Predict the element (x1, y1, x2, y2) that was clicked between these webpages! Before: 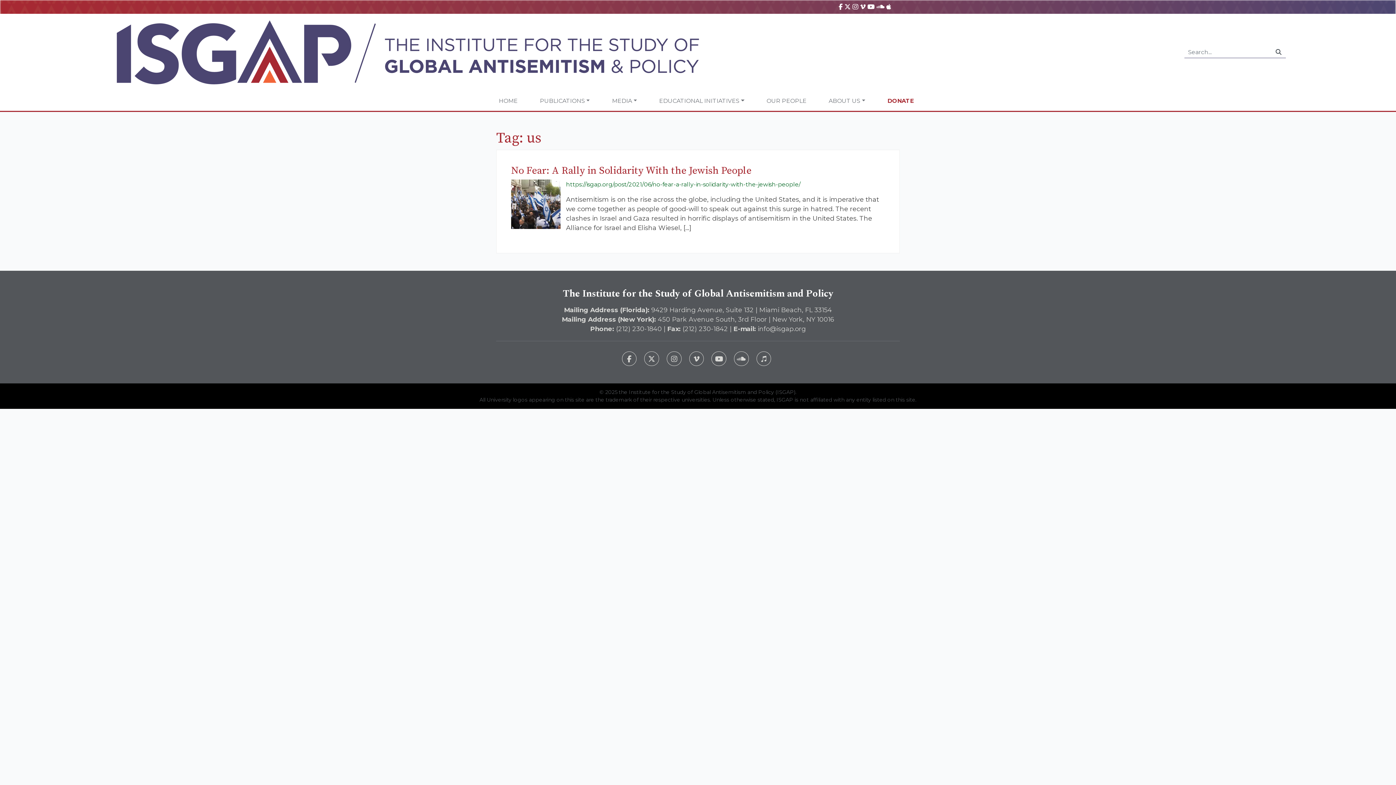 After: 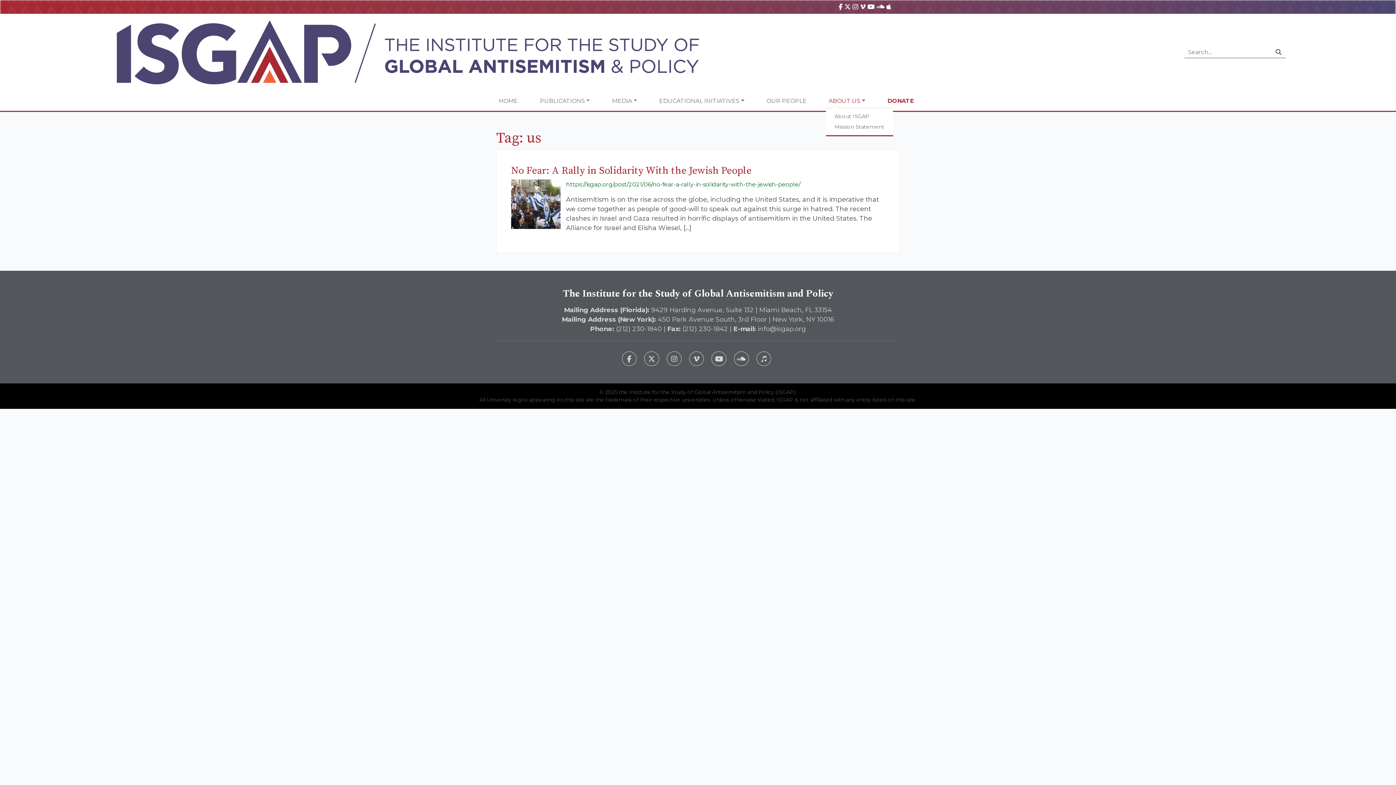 Action: bbox: (826, 93, 868, 107) label: ABOUT US